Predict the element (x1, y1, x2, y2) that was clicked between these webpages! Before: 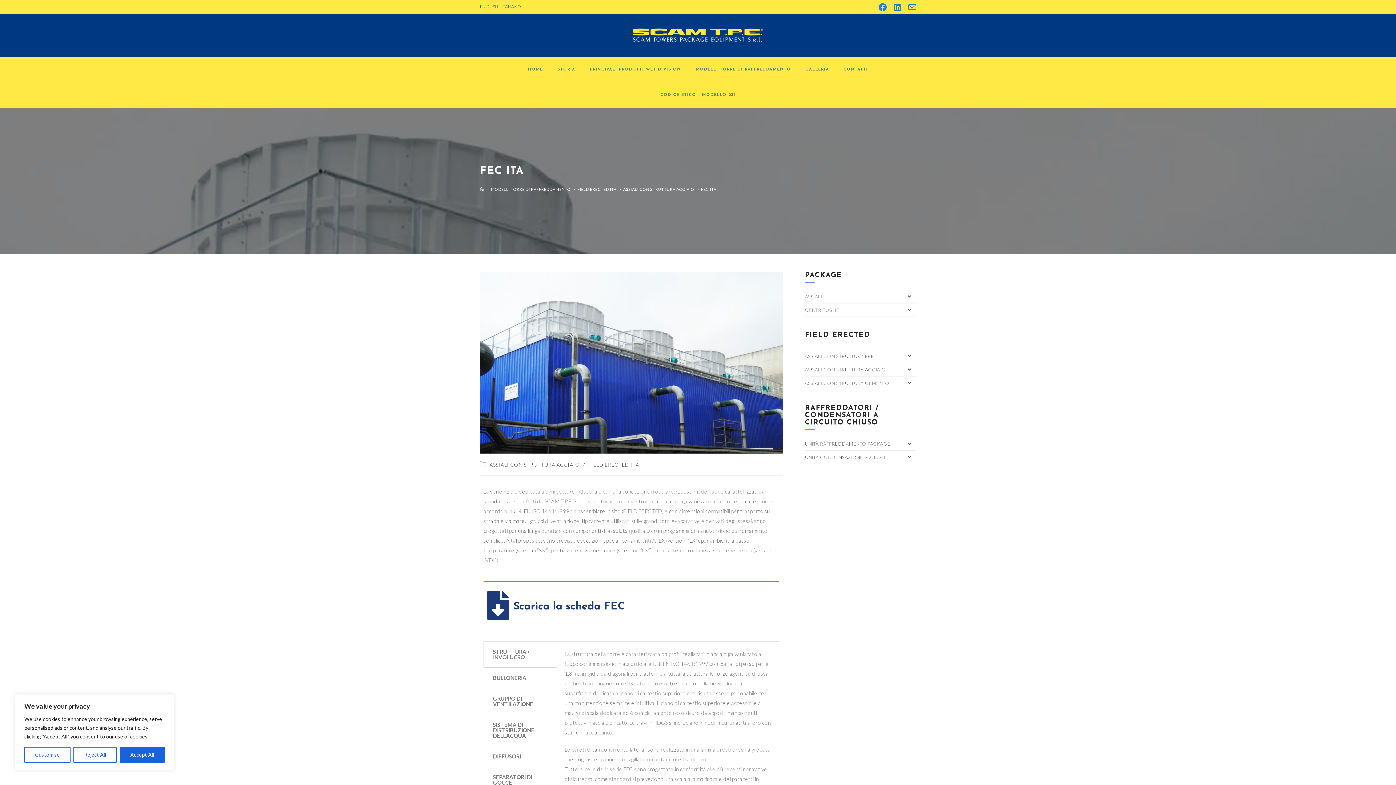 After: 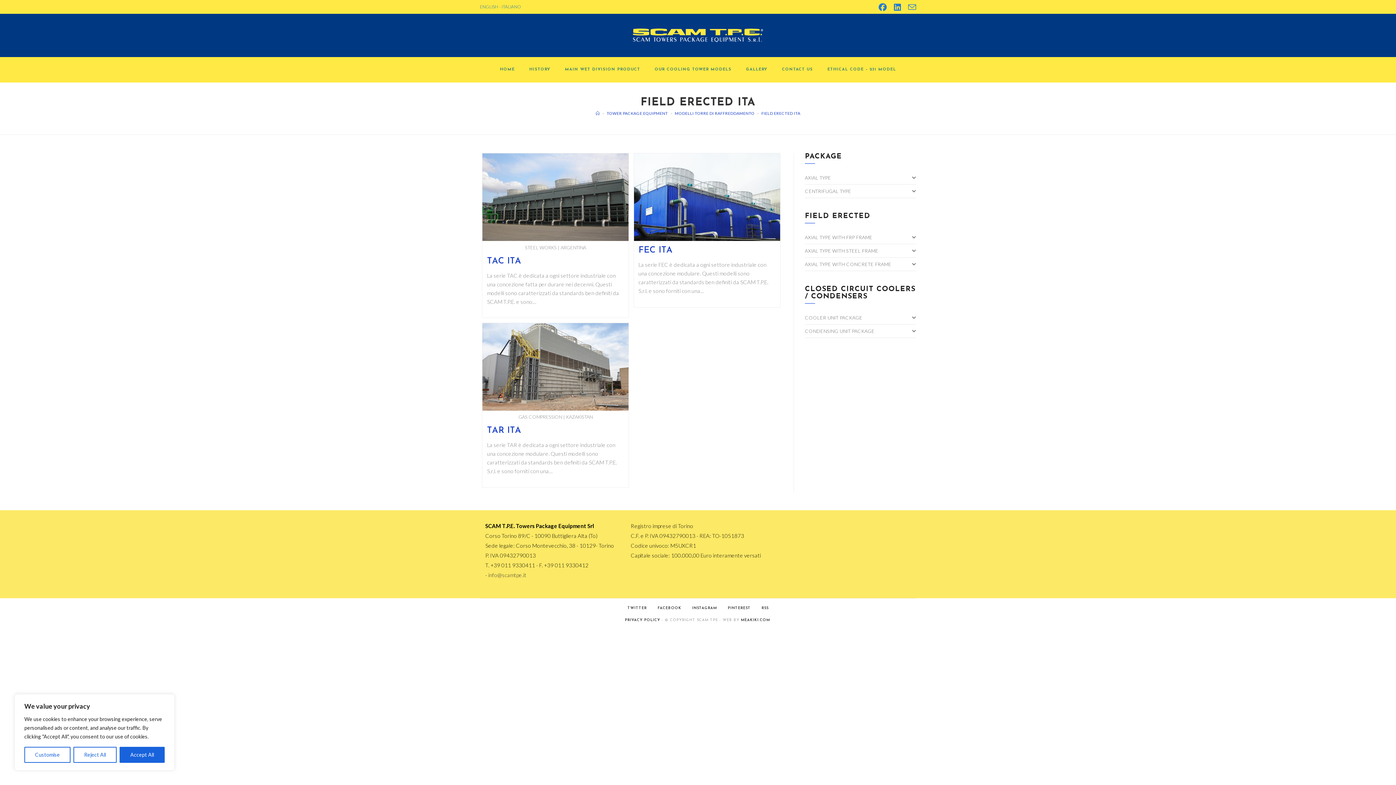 Action: label: FIELD ERECTED ITA bbox: (588, 461, 639, 467)